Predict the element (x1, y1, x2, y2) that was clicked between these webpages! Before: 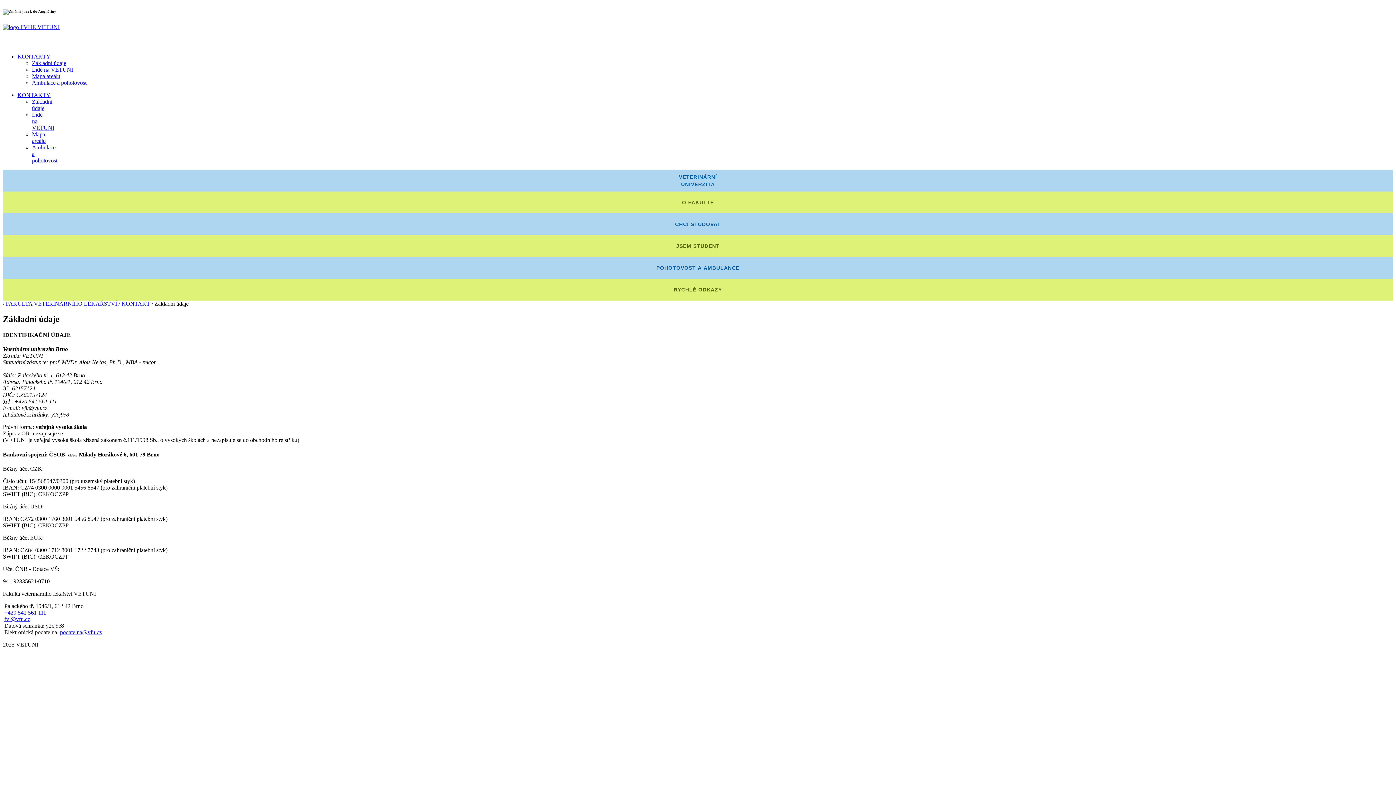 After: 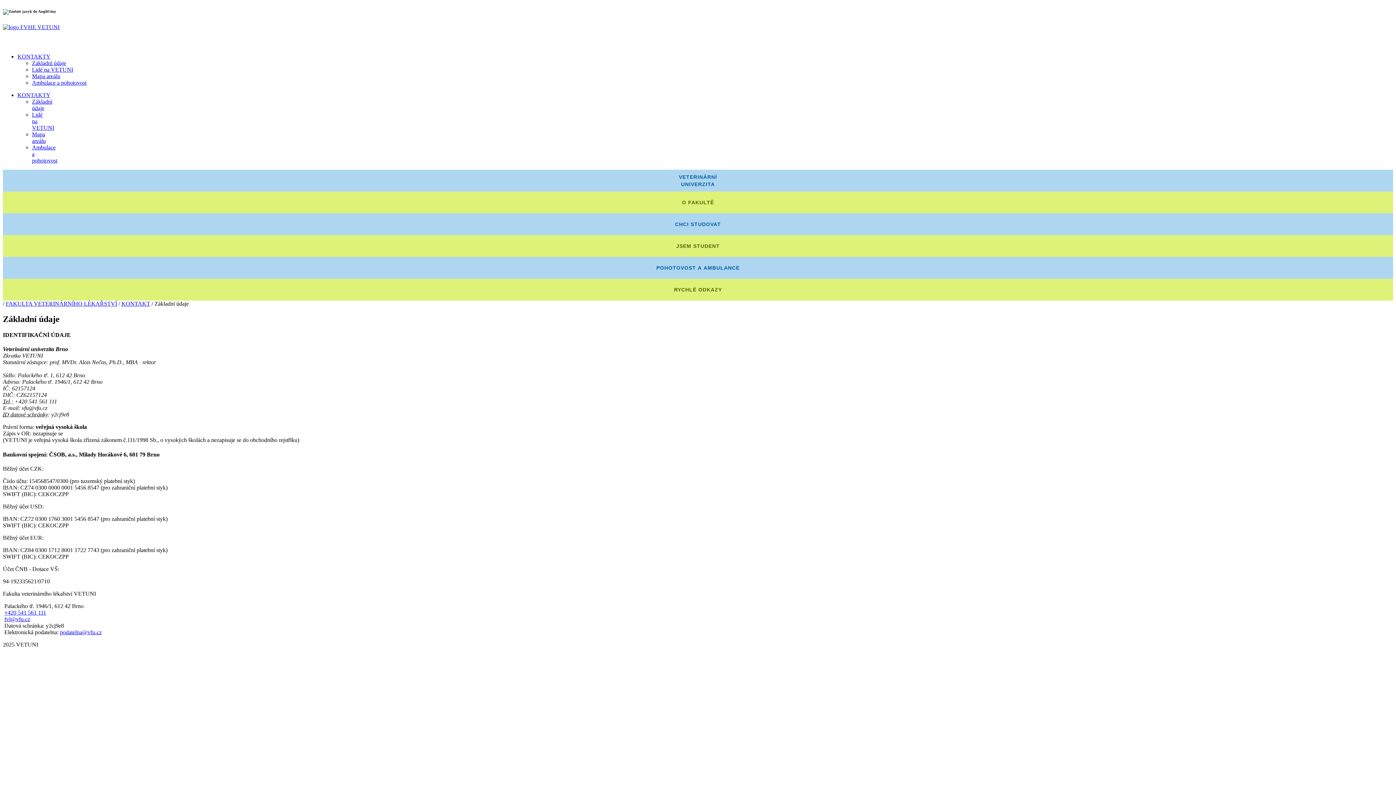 Action: label: podatelna@vfu.cz bbox: (60, 629, 101, 635)